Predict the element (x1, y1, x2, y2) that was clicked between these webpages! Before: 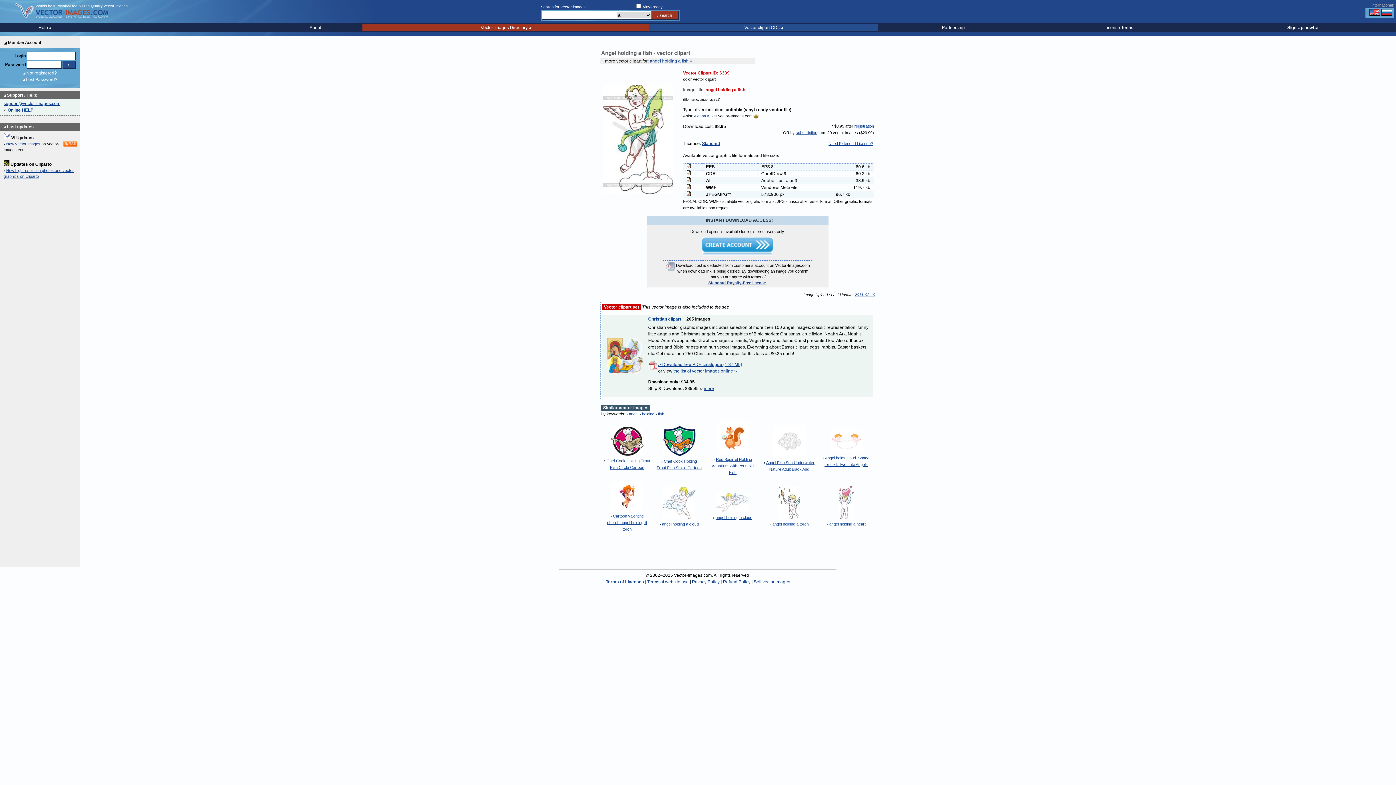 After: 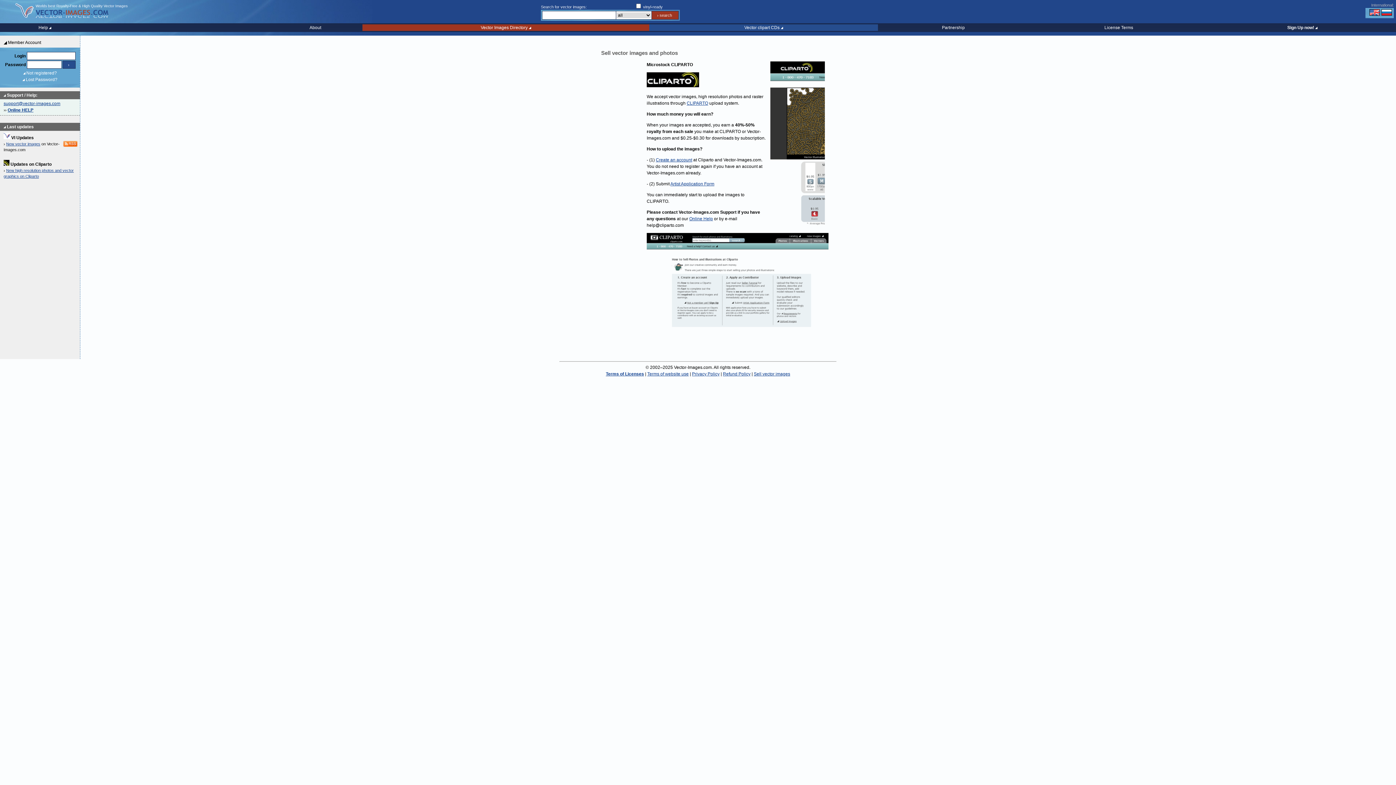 Action: label: Sell vector images bbox: (754, 579, 790, 584)